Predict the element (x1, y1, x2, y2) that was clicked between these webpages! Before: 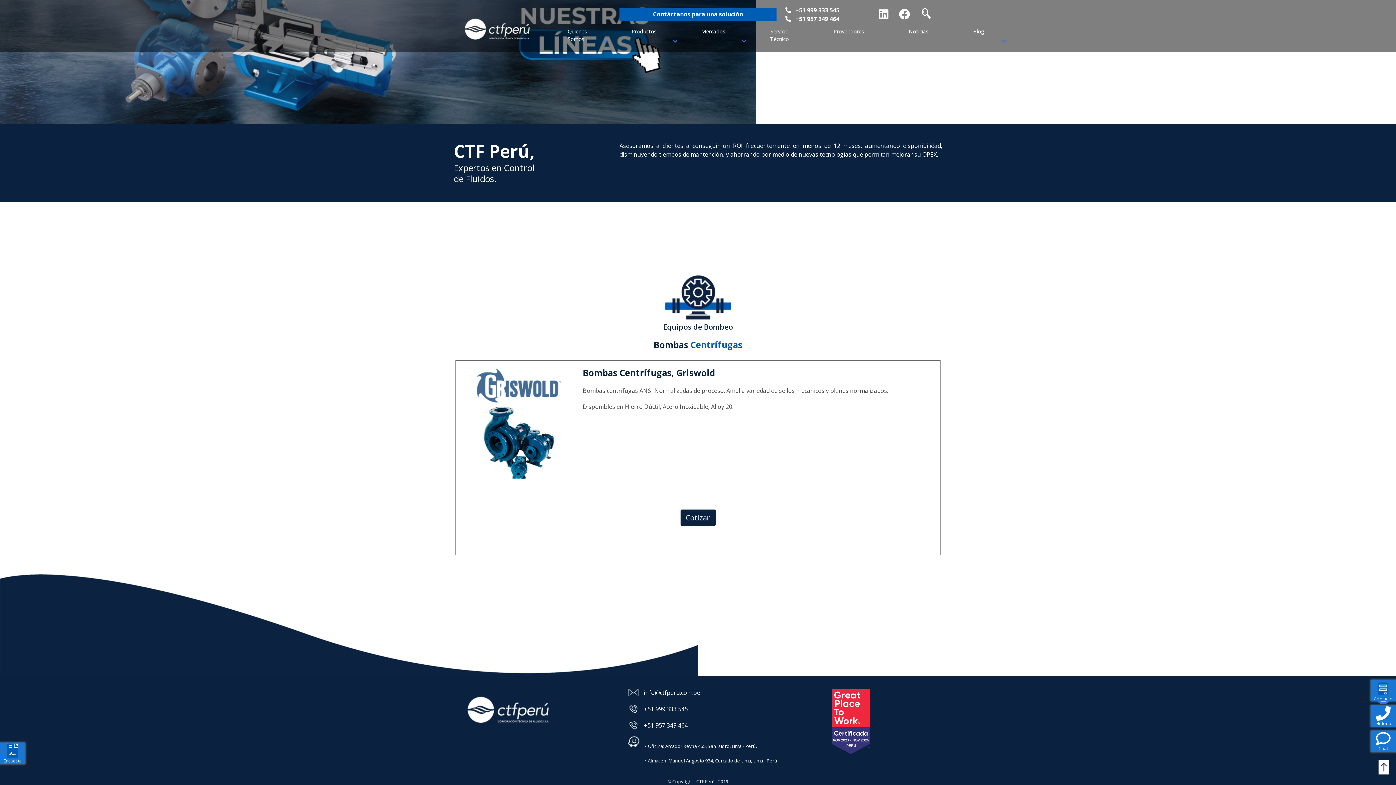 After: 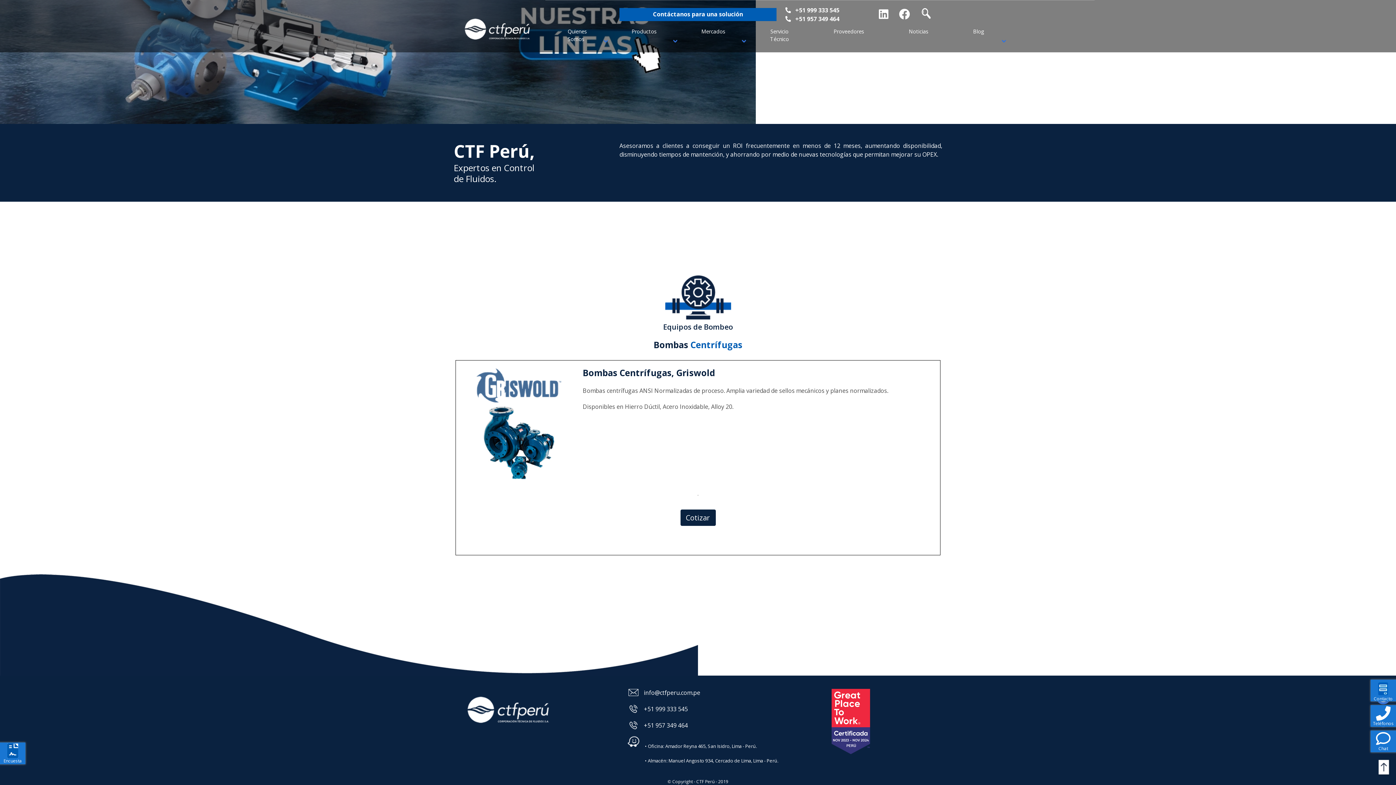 Action: bbox: (694, 492, 701, 499) label: 1 of 0